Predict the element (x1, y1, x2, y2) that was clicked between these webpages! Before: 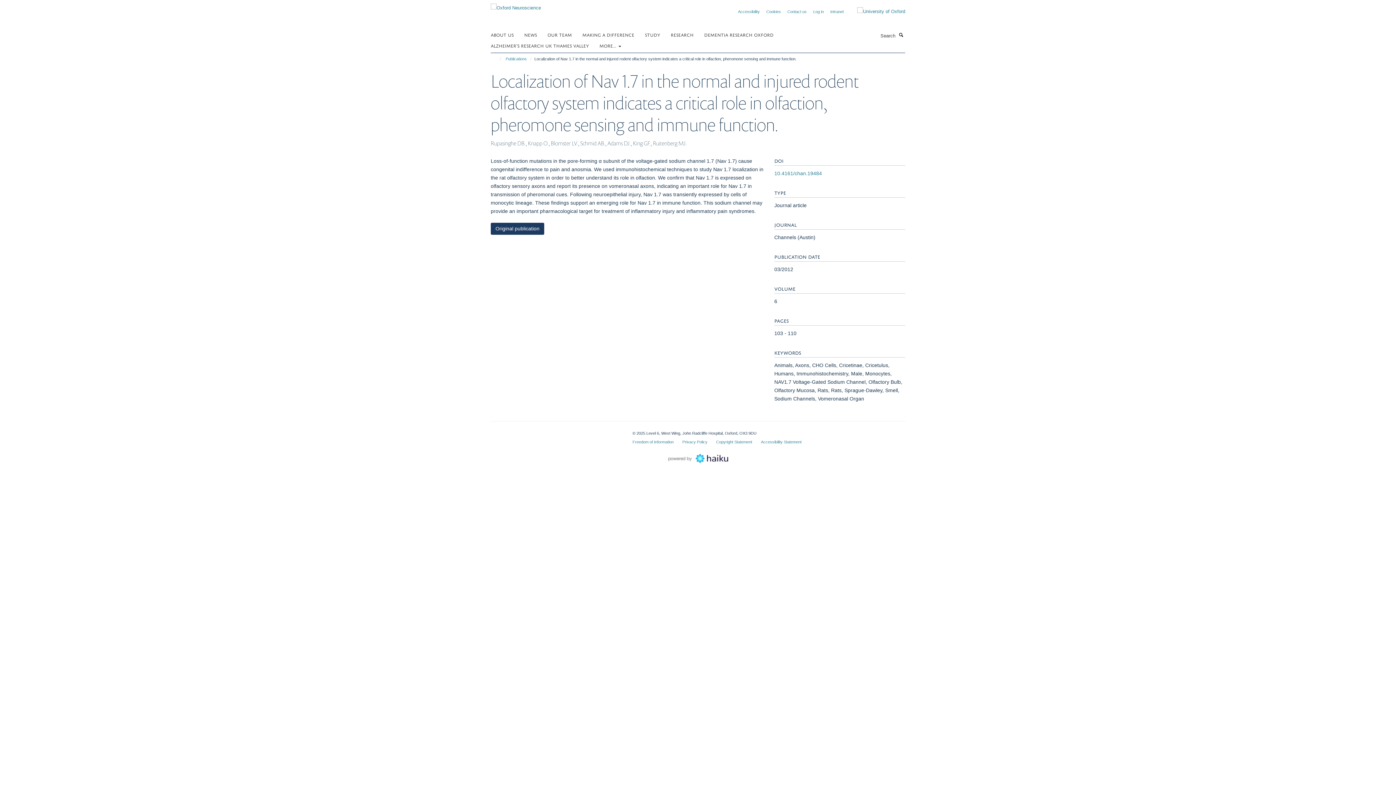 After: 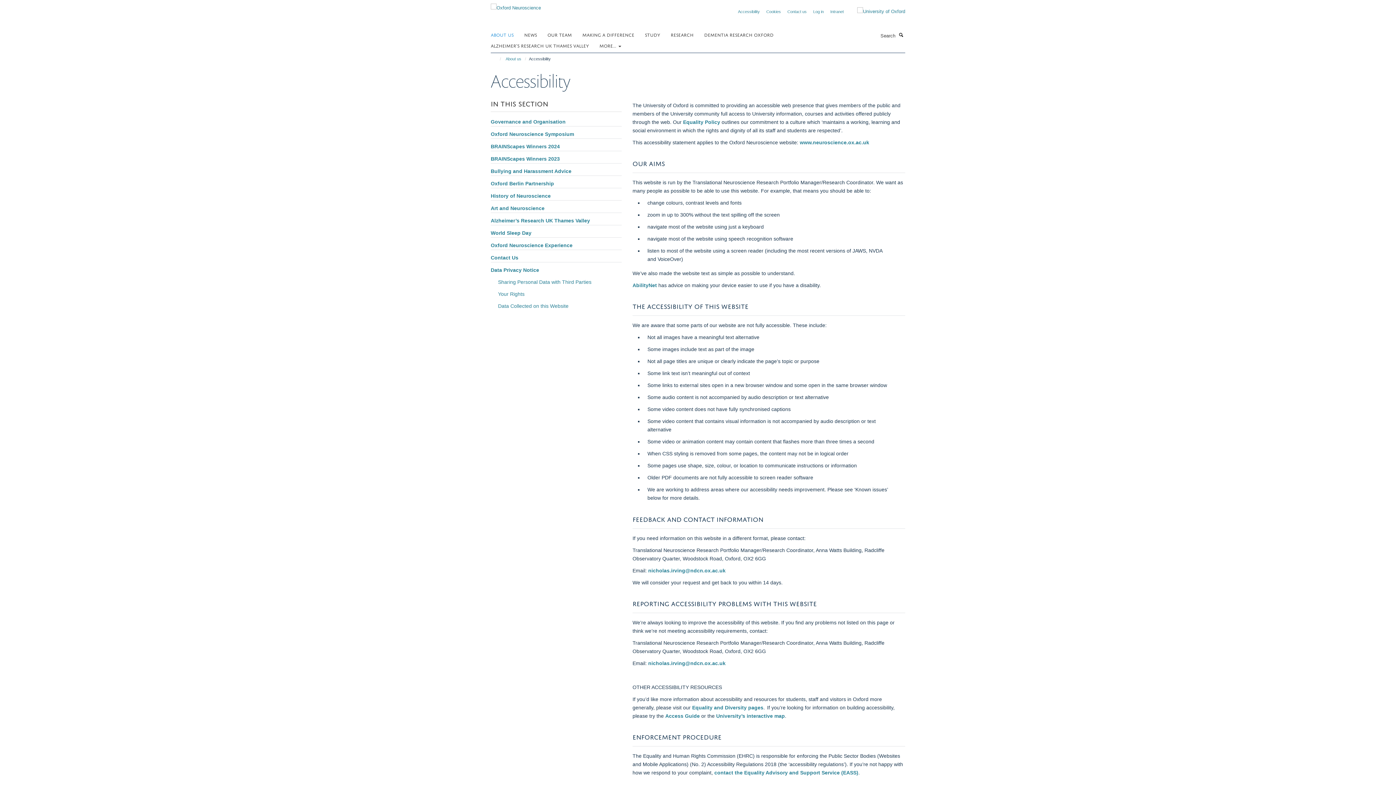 Action: bbox: (738, 9, 760, 13) label: Accessibility